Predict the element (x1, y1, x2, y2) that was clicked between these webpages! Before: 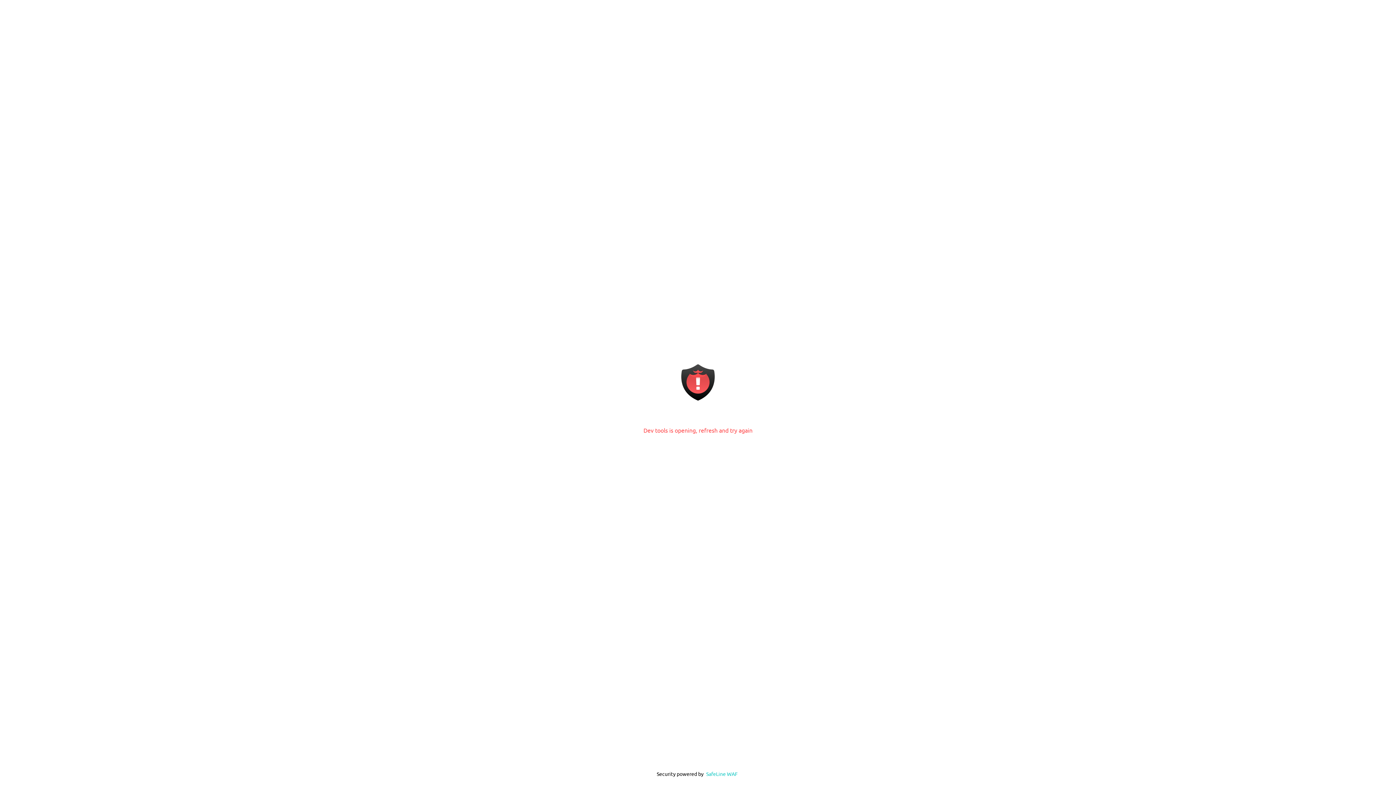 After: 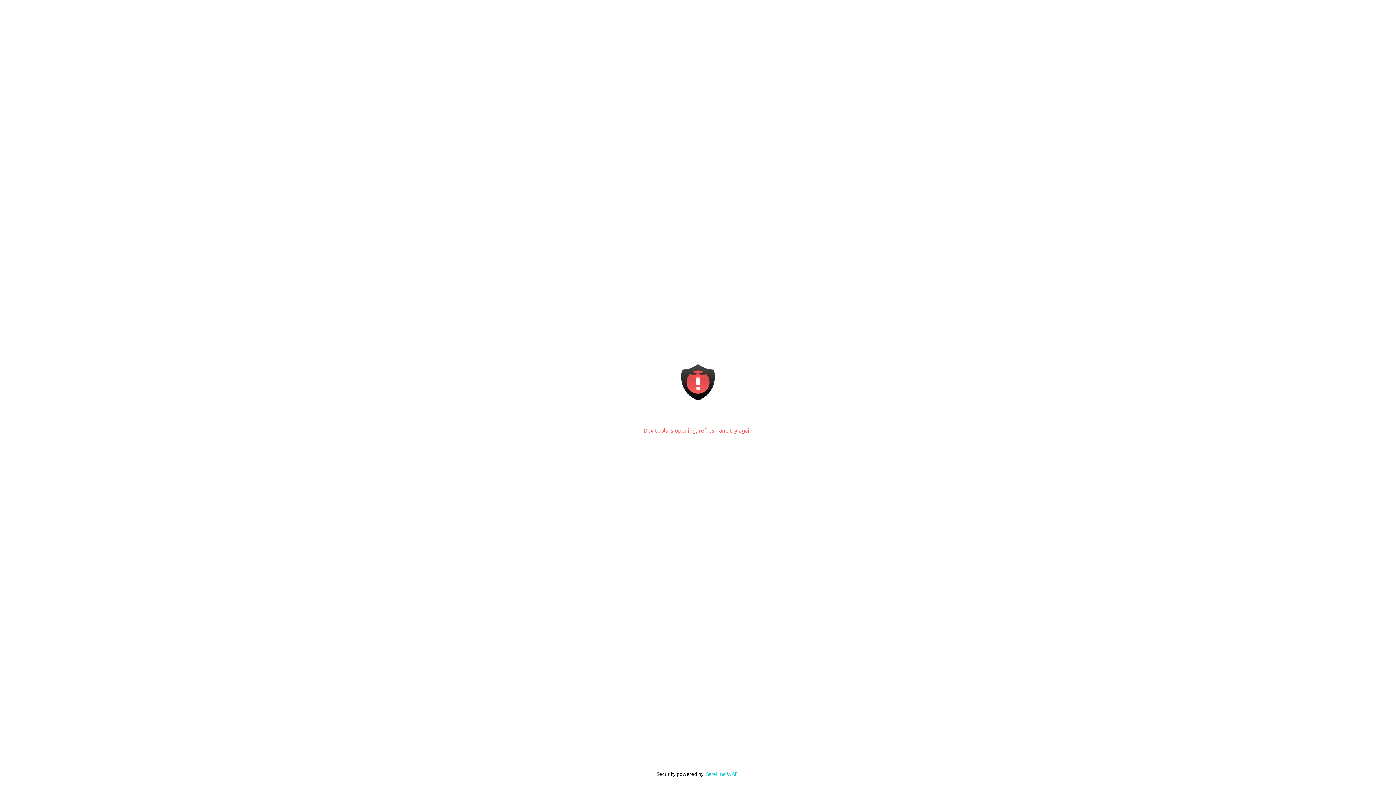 Action: bbox: (706, 770, 738, 777) label: SafeLine WAF